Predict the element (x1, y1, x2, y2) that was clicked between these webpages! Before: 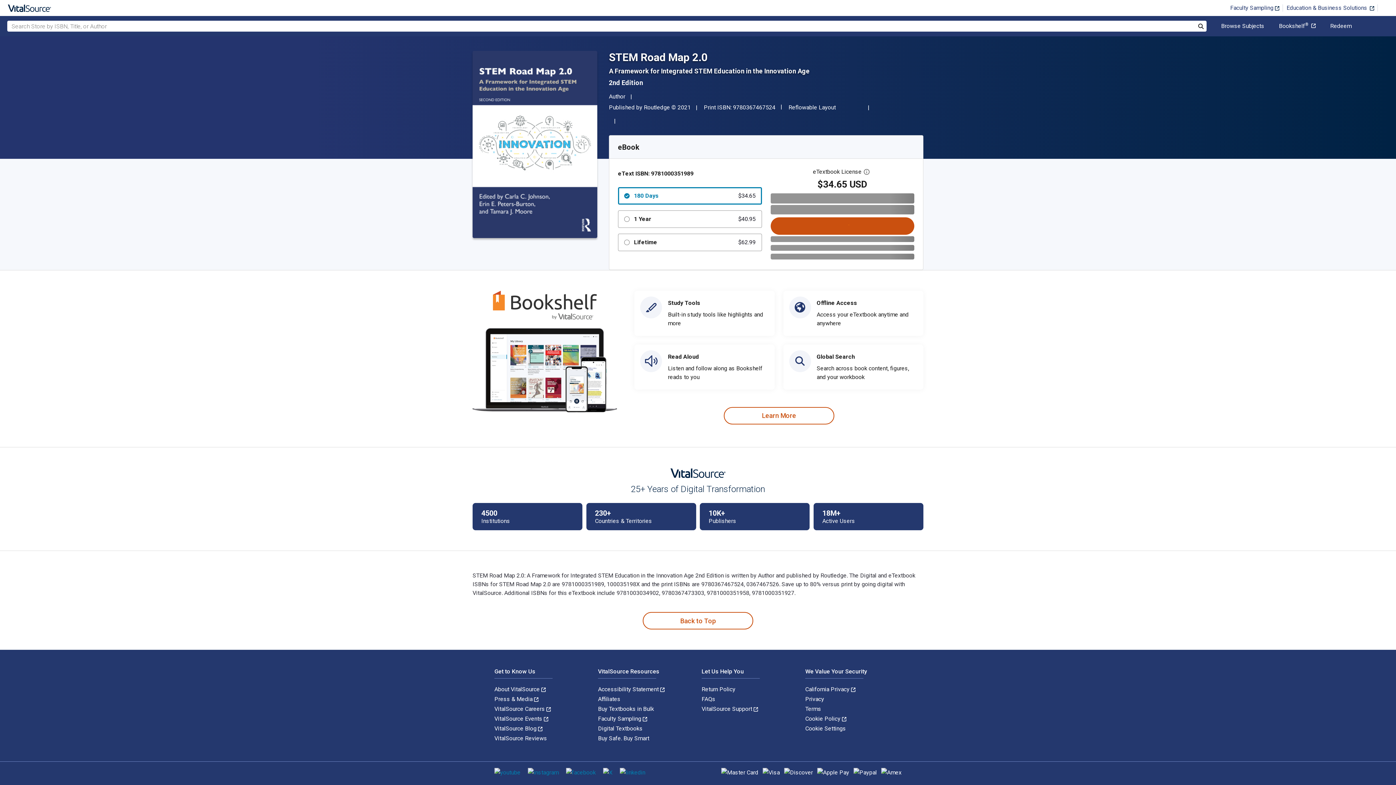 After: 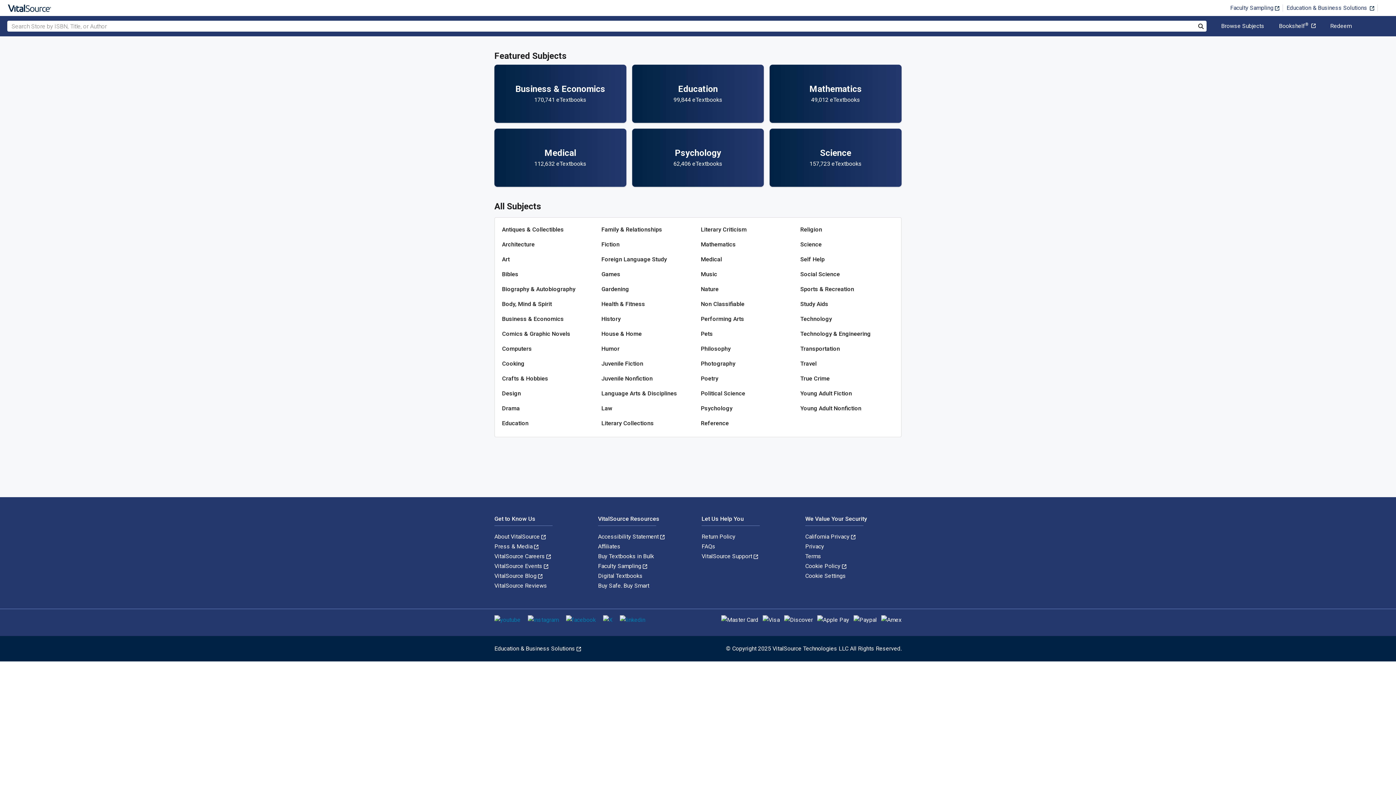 Action: bbox: (1195, 21, 1206, 32) label: Search